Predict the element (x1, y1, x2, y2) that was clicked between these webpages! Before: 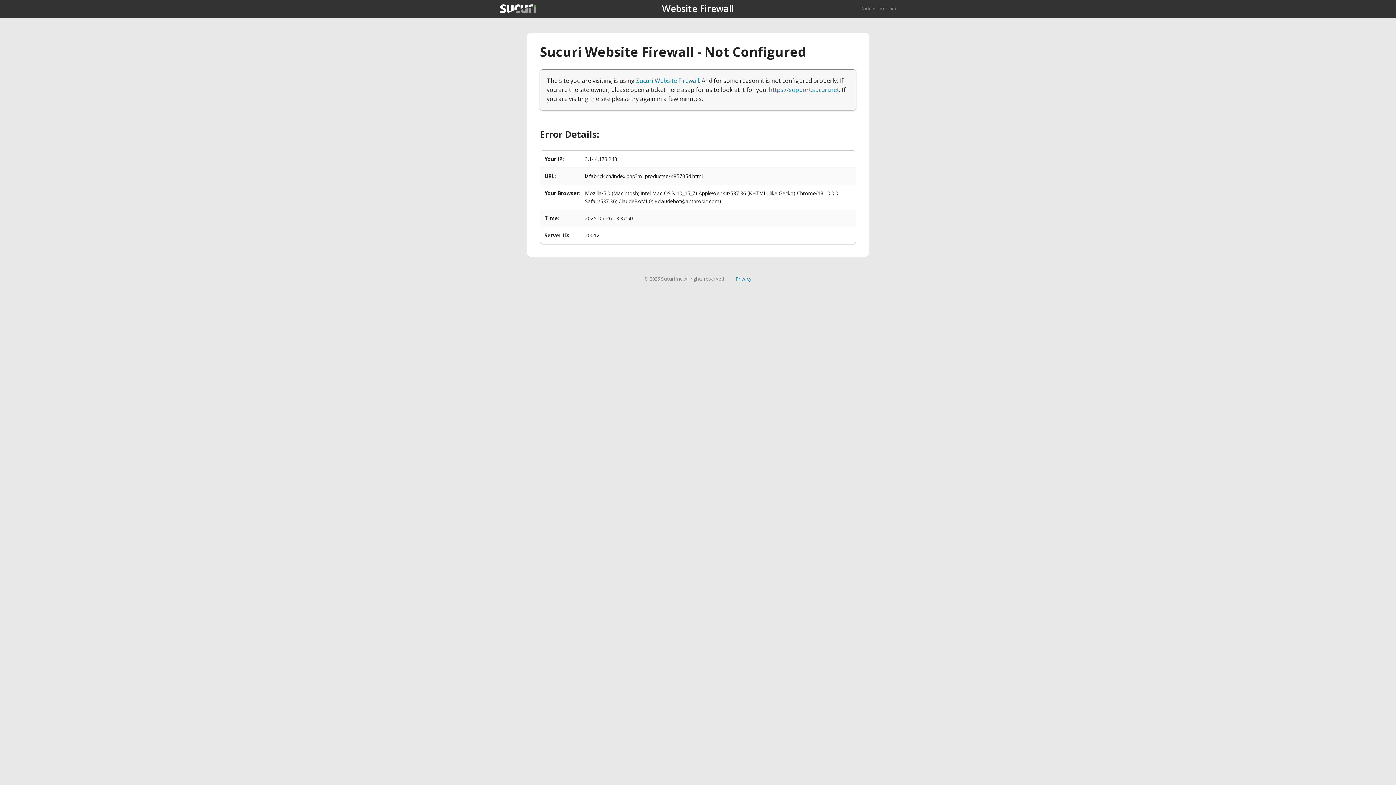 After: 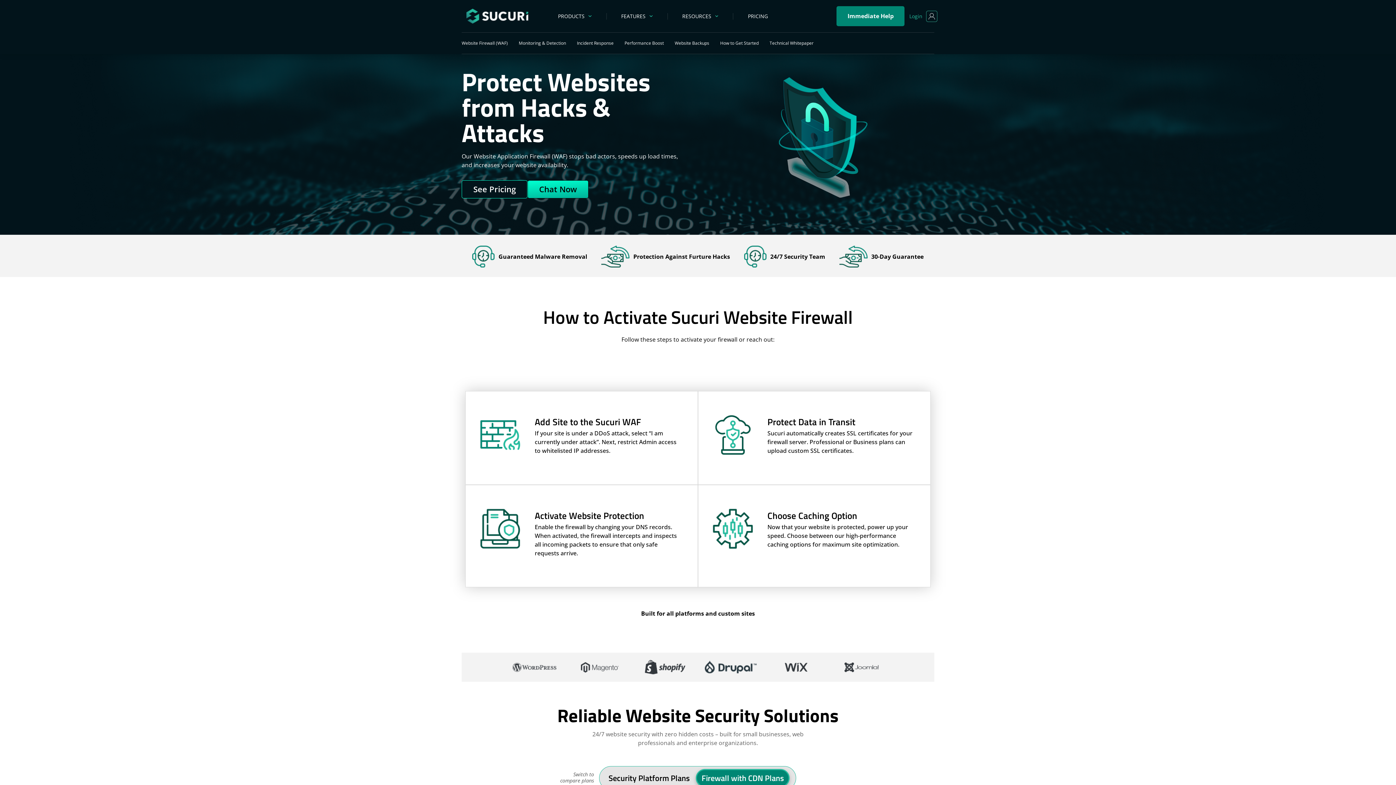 Action: bbox: (636, 76, 699, 84) label: Sucuri Website Firewall